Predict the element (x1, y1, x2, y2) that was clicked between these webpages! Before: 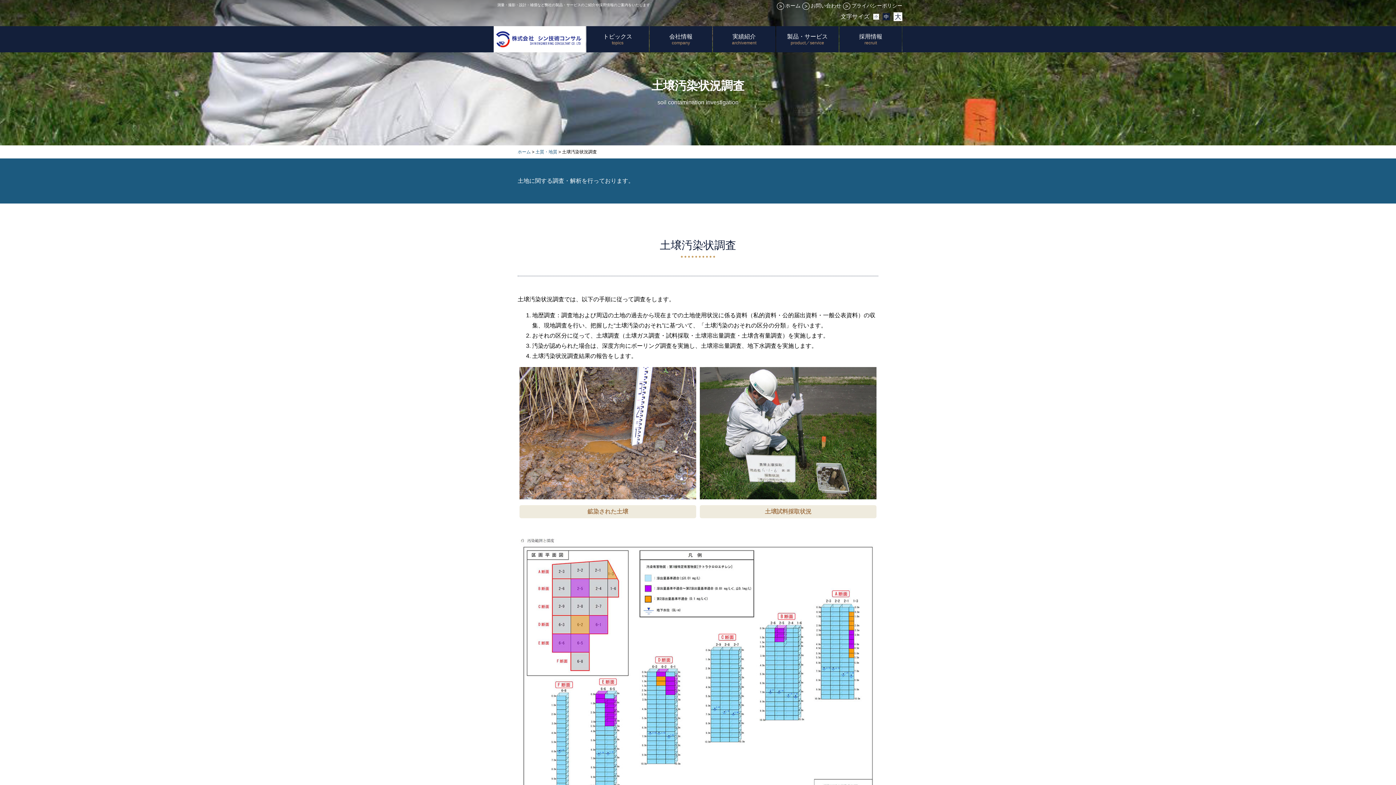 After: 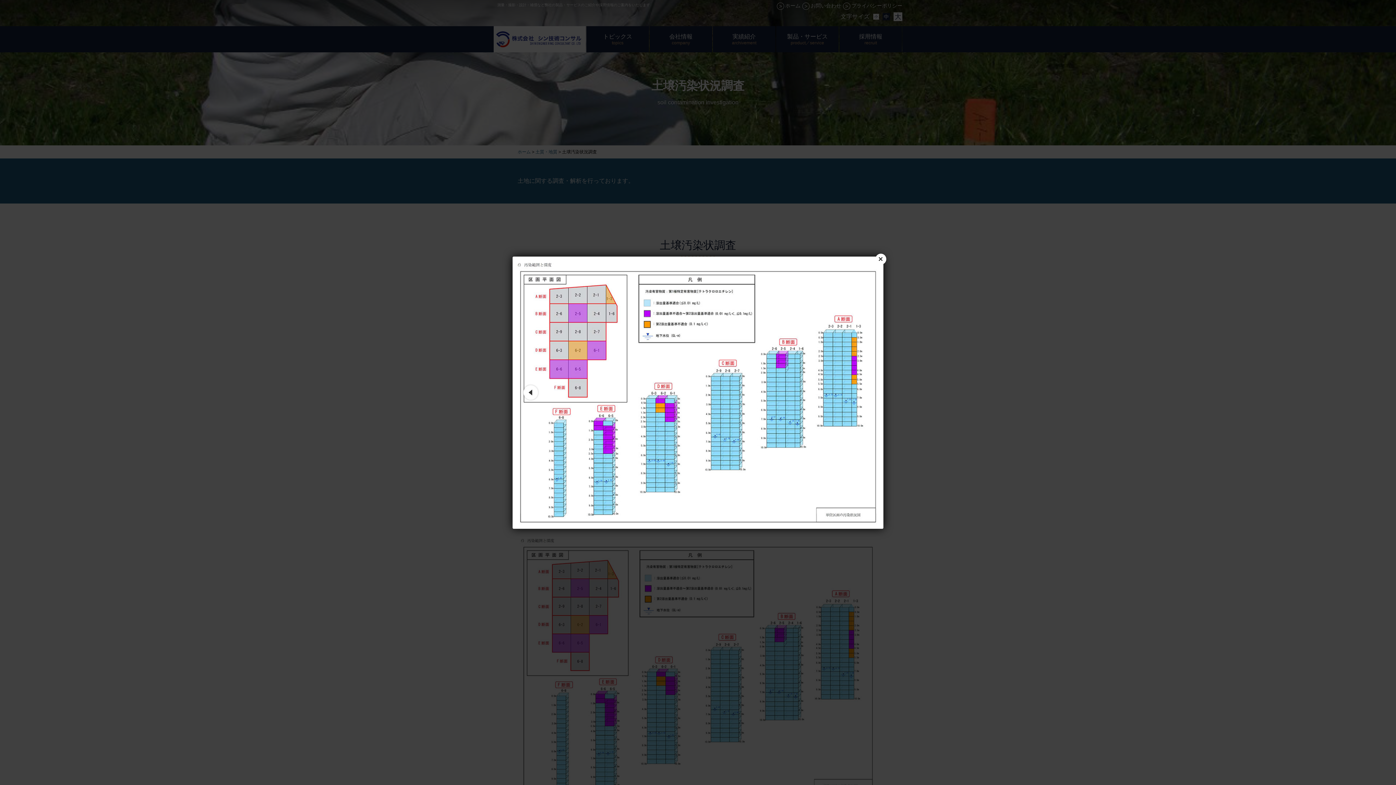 Action: bbox: (519, 538, 876, 544)